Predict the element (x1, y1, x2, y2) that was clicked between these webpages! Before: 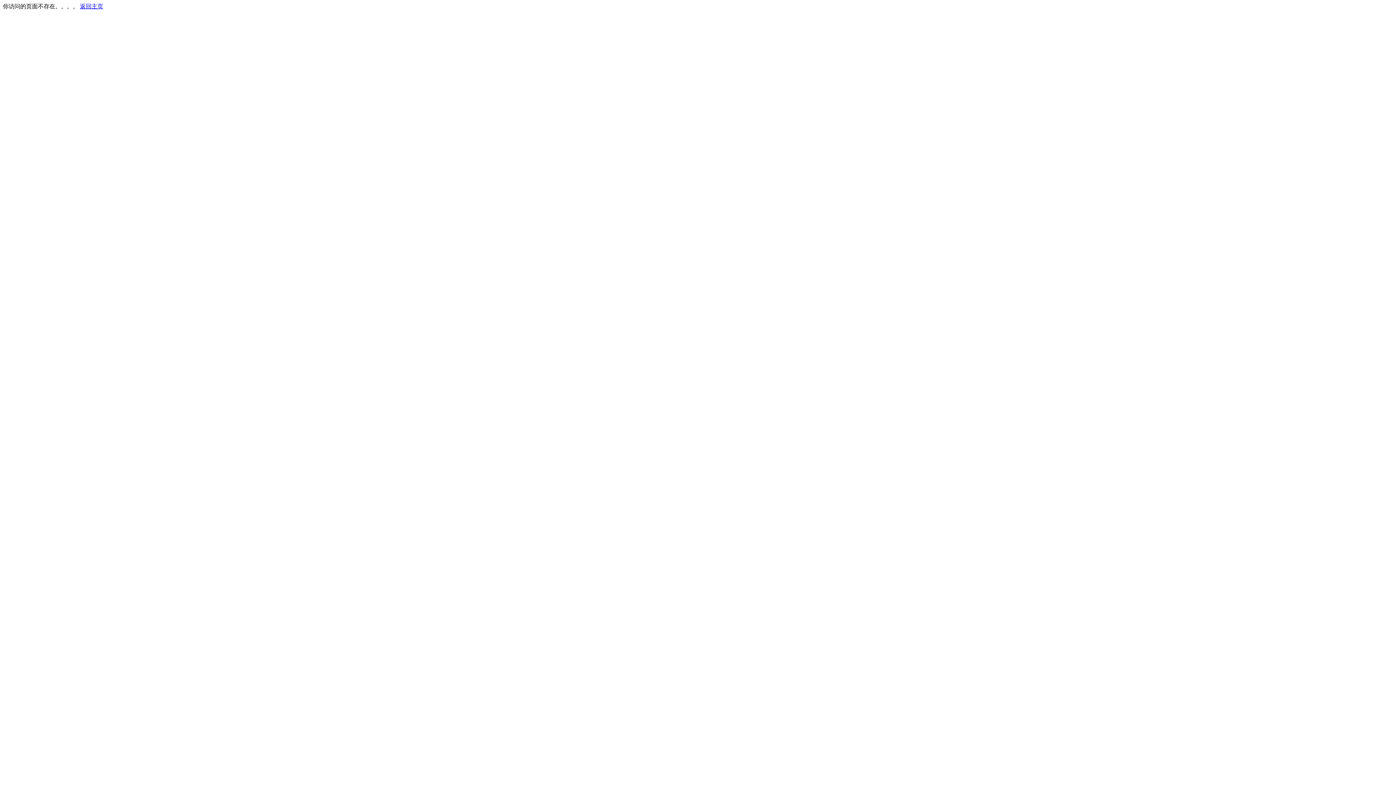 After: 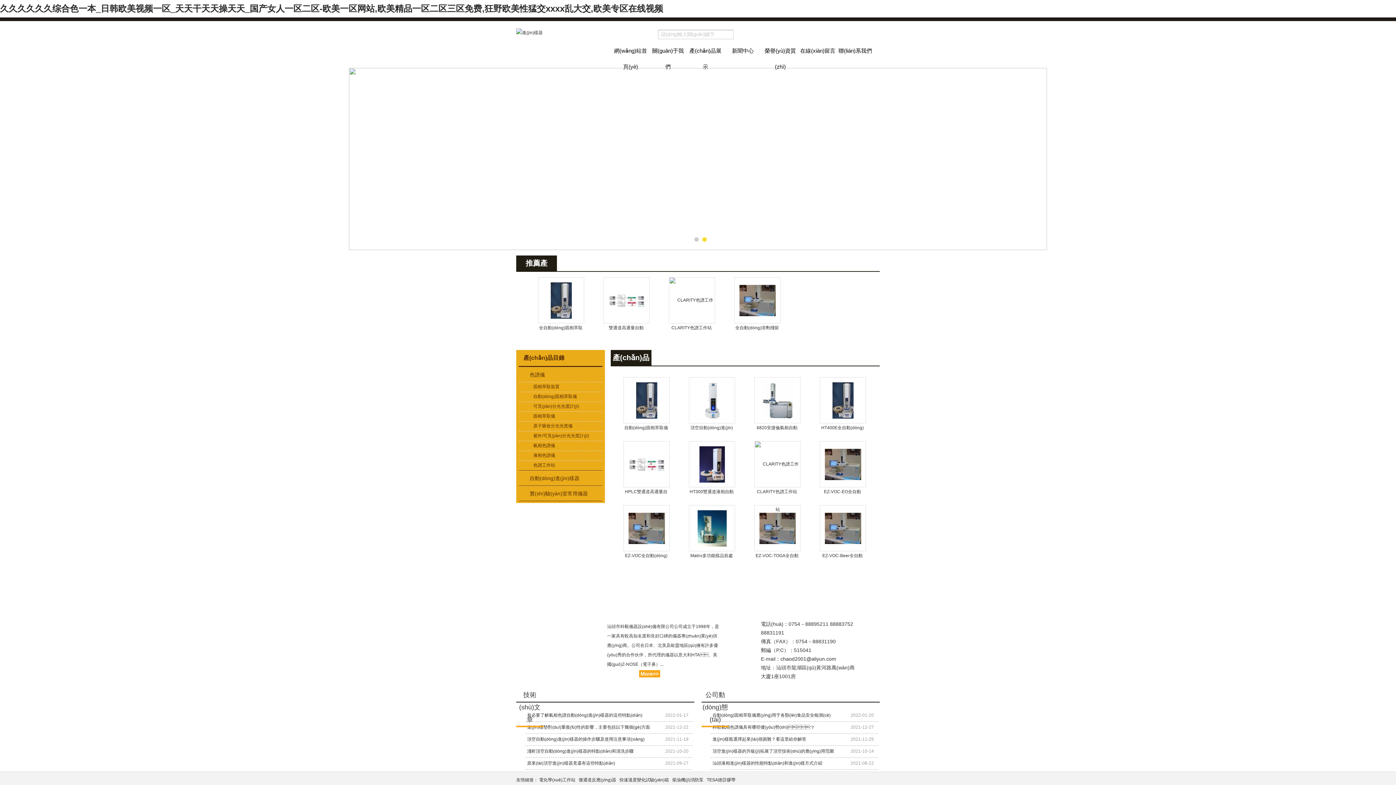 Action: label: 返回主页 bbox: (80, 3, 103, 9)